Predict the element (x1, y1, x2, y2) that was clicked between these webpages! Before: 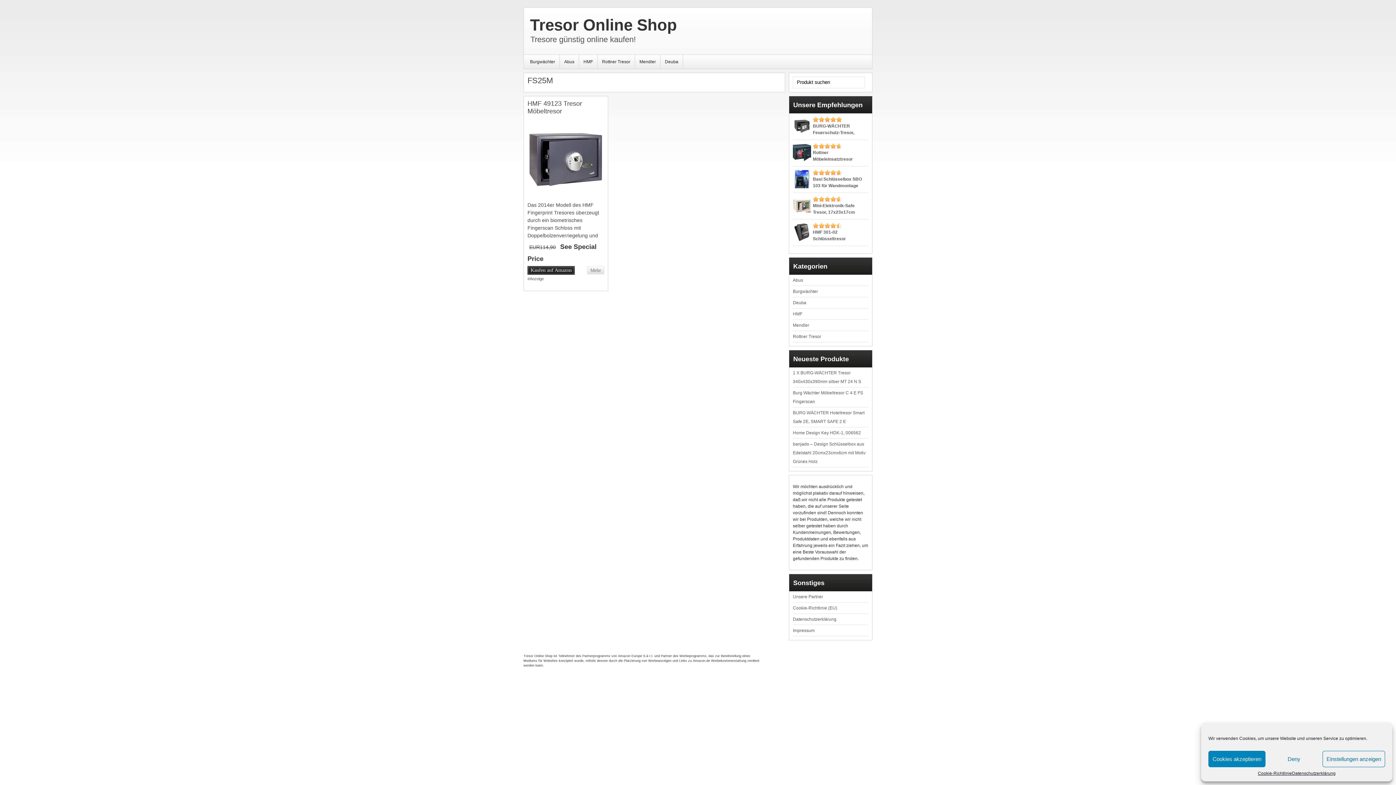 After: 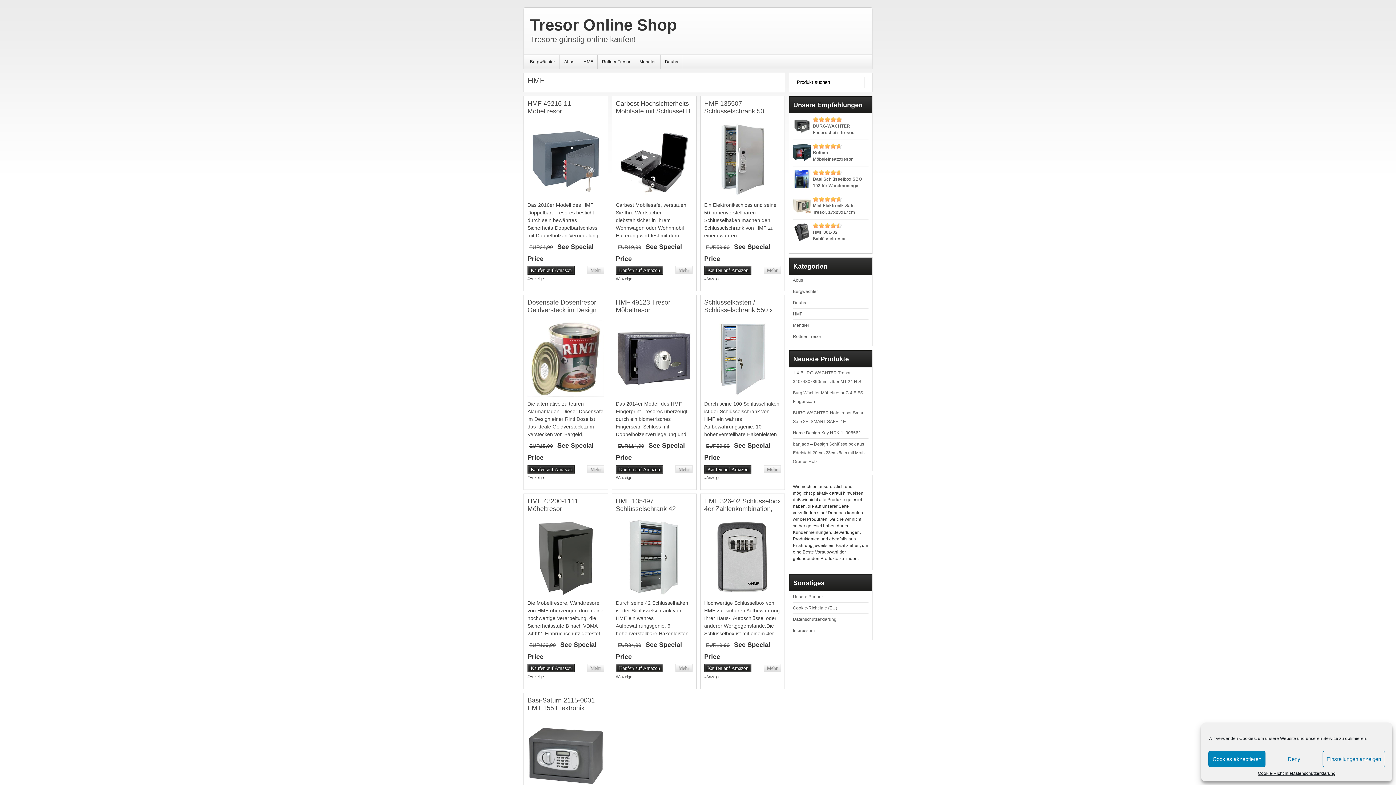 Action: label: HMF bbox: (579, 54, 597, 68)